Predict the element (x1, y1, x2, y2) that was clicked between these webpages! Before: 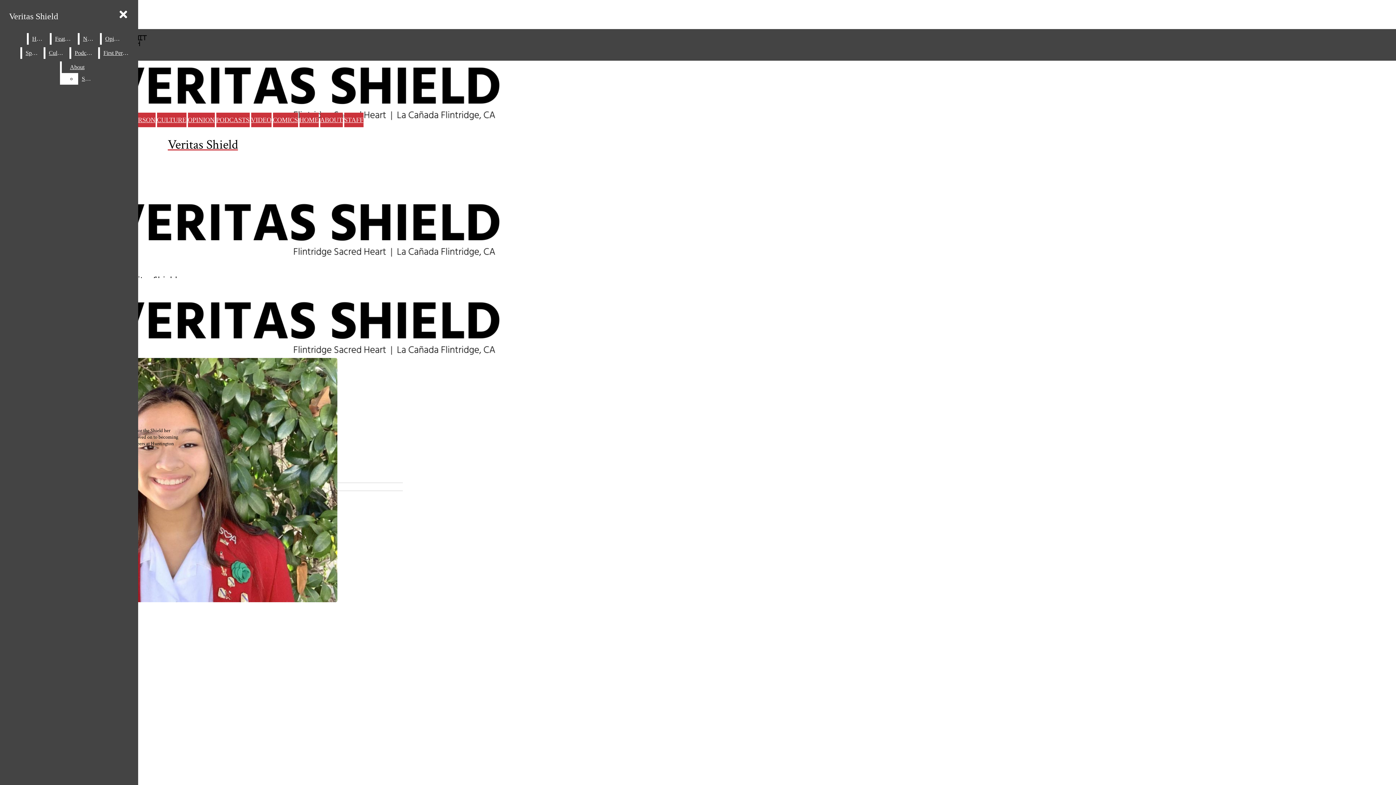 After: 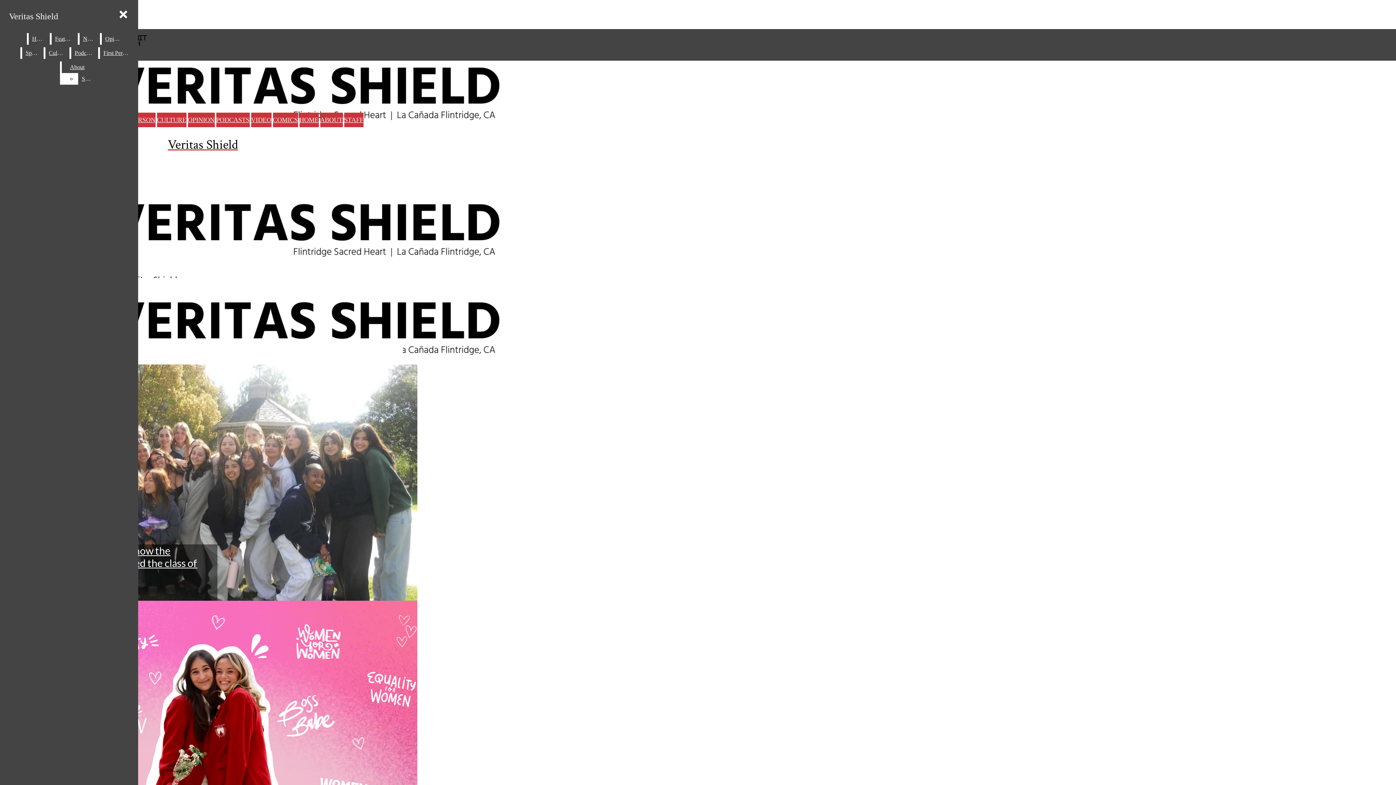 Action: label: HOME bbox: (299, 116, 318, 123)